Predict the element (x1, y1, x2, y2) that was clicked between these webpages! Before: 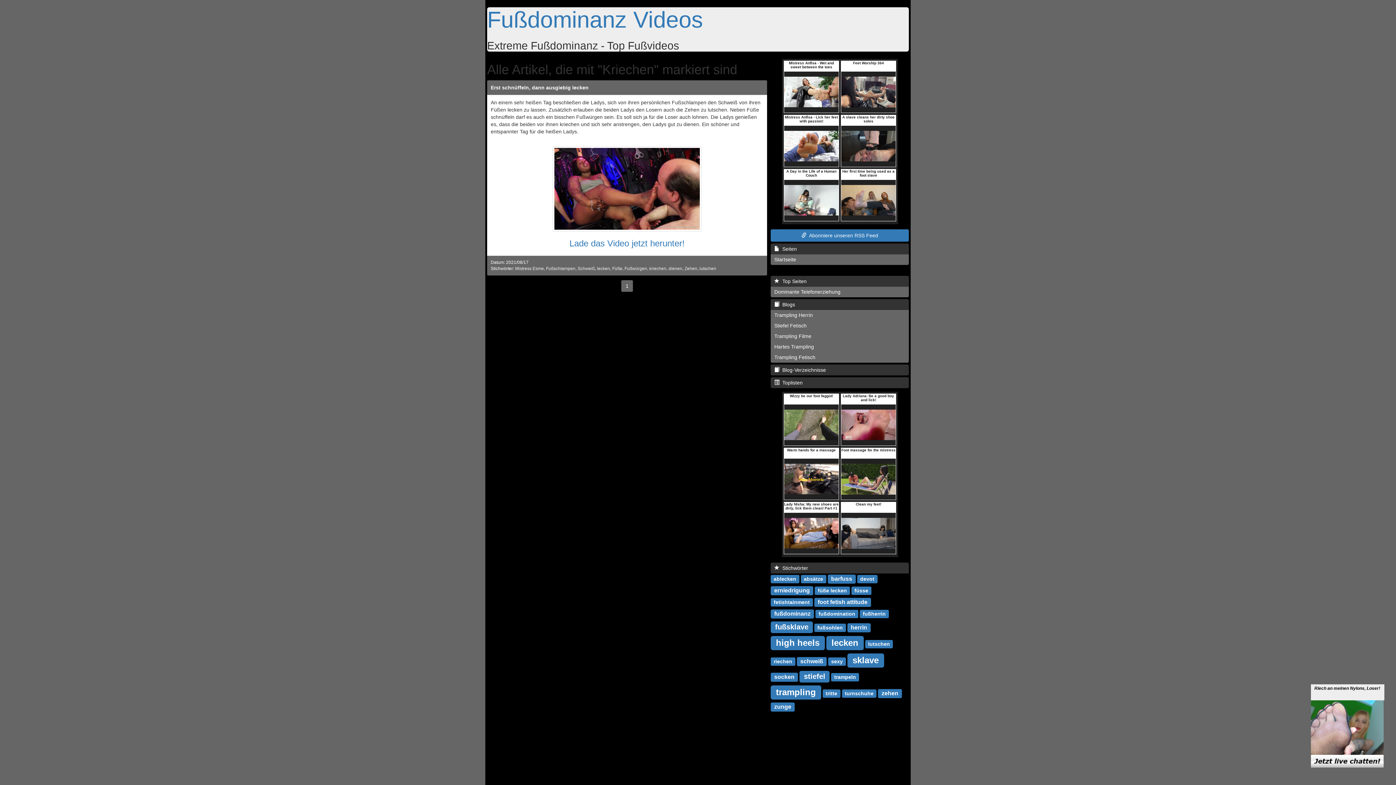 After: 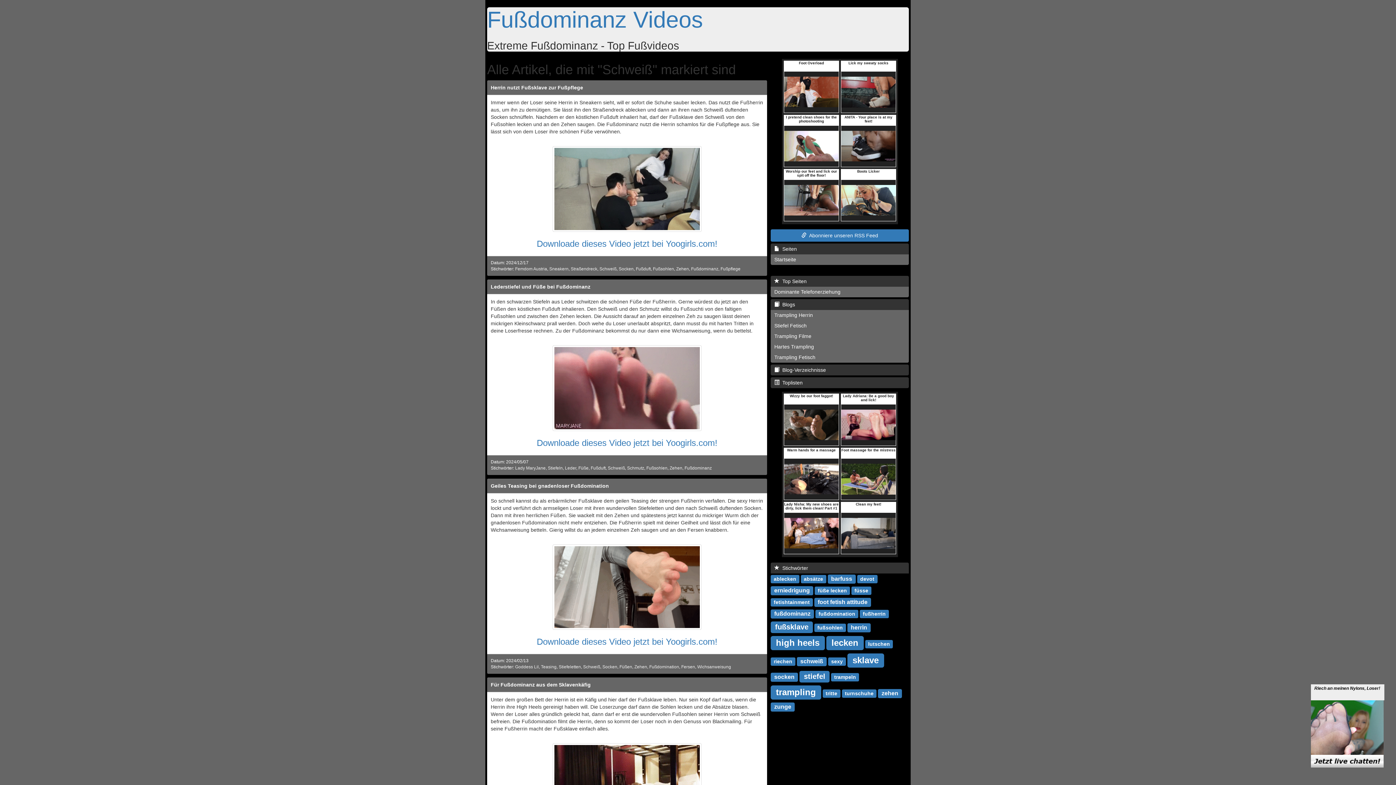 Action: bbox: (577, 266, 594, 271) label: Schweiß